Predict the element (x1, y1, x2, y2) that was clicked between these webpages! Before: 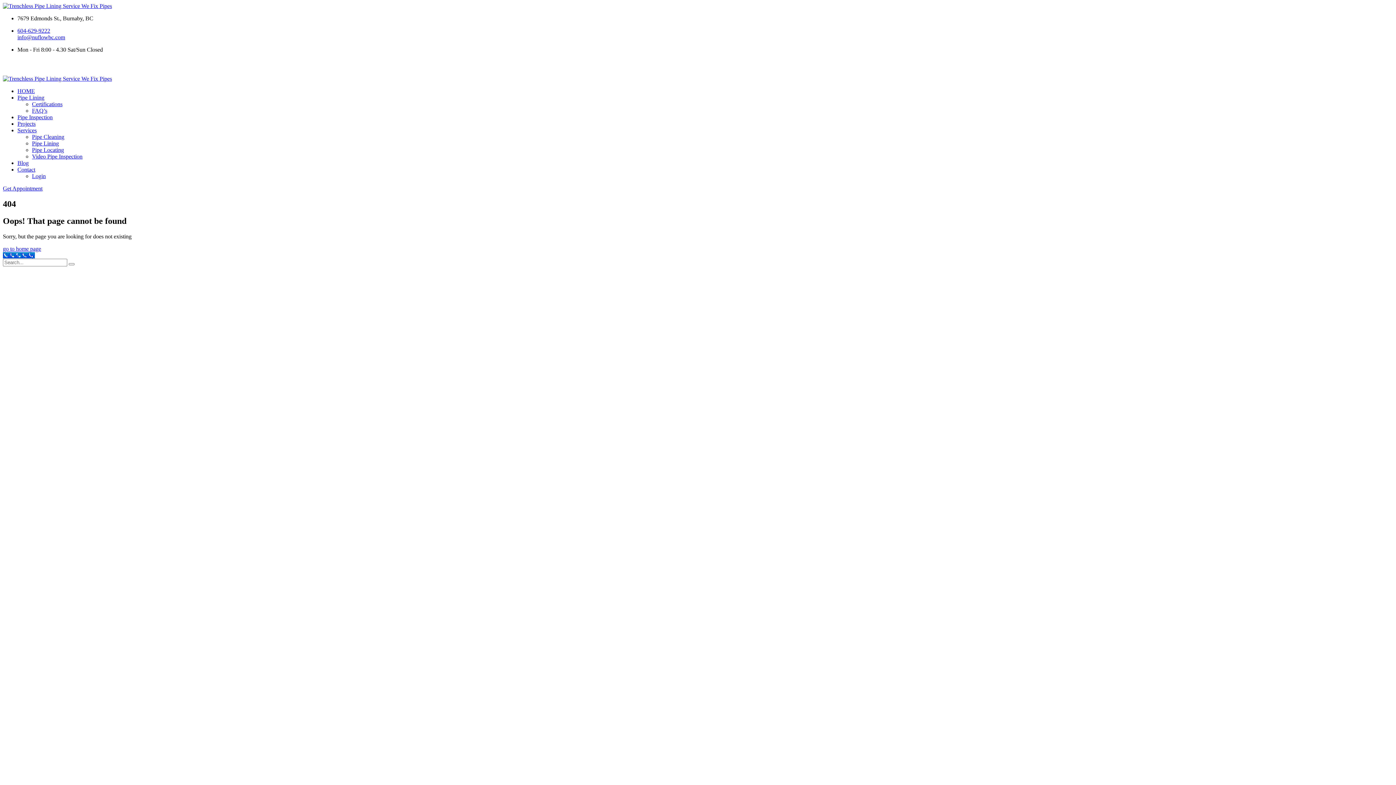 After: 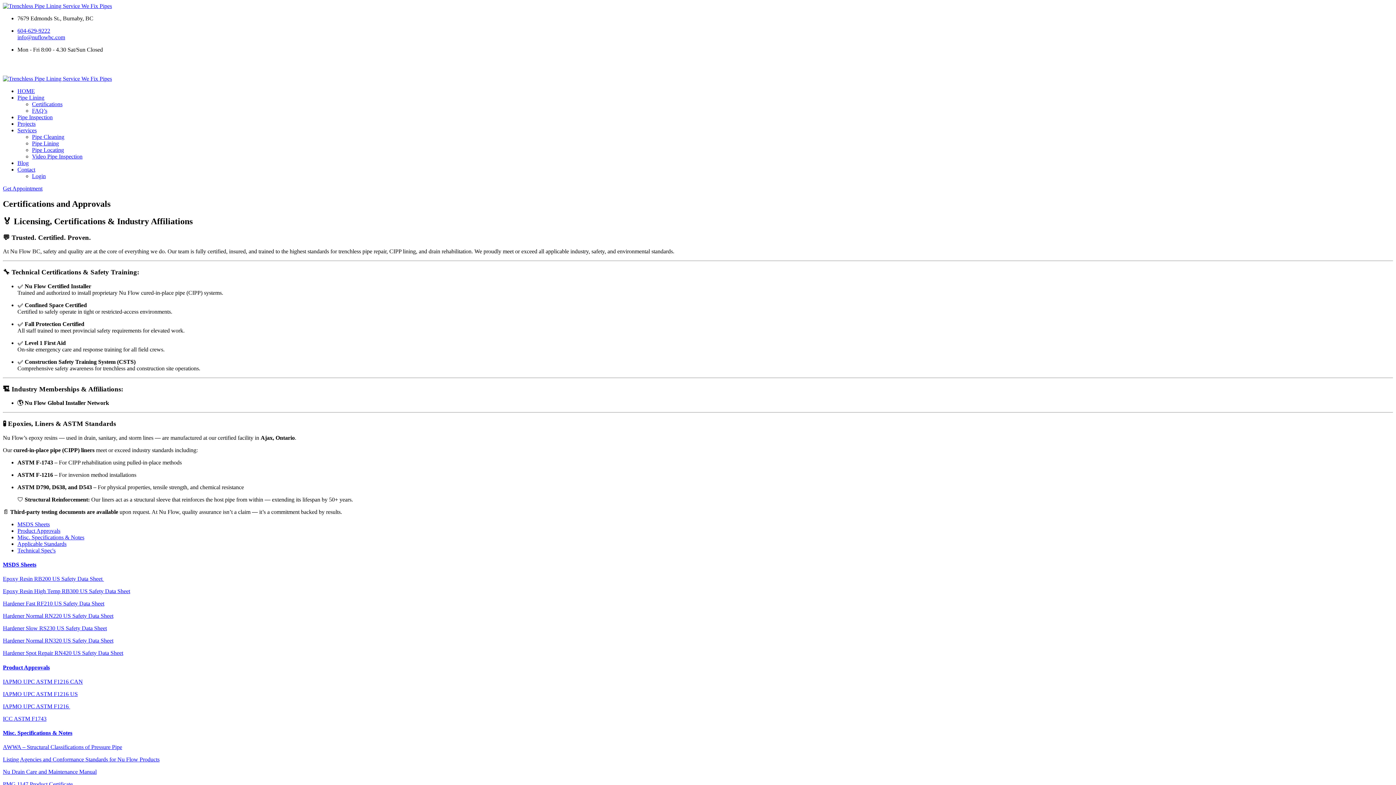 Action: bbox: (32, 101, 62, 107) label: Certifications